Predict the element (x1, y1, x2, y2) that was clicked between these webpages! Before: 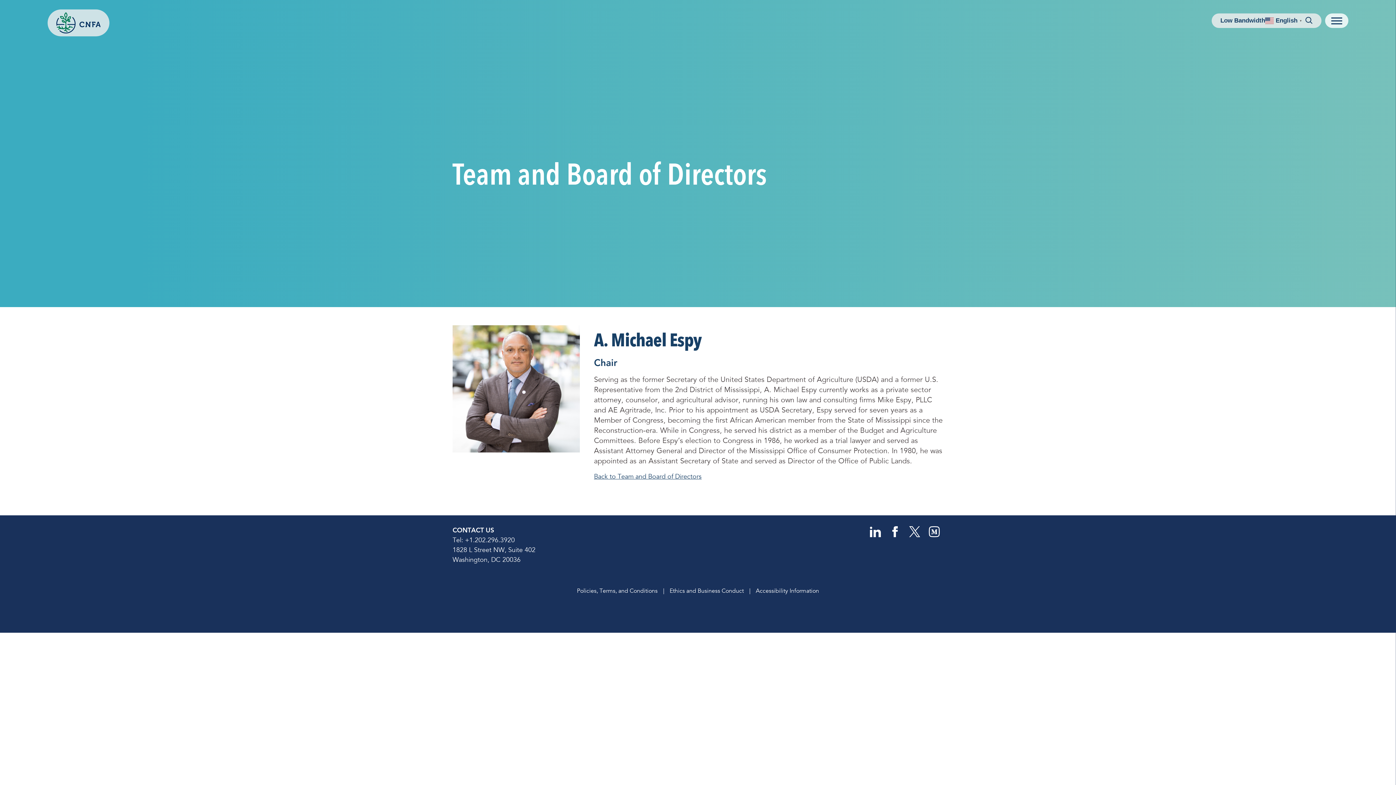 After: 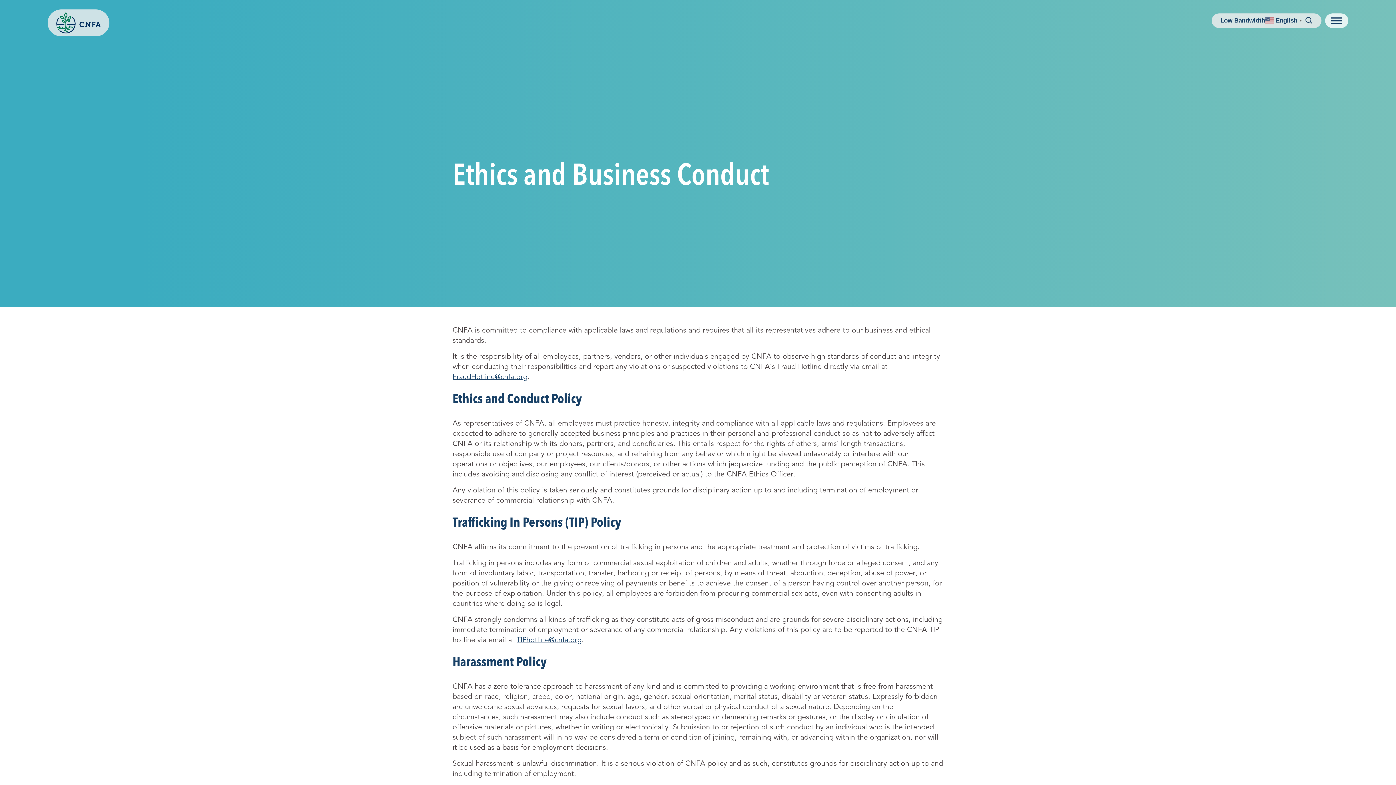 Action: label: Ethics and Business Conduct bbox: (669, 587, 744, 594)